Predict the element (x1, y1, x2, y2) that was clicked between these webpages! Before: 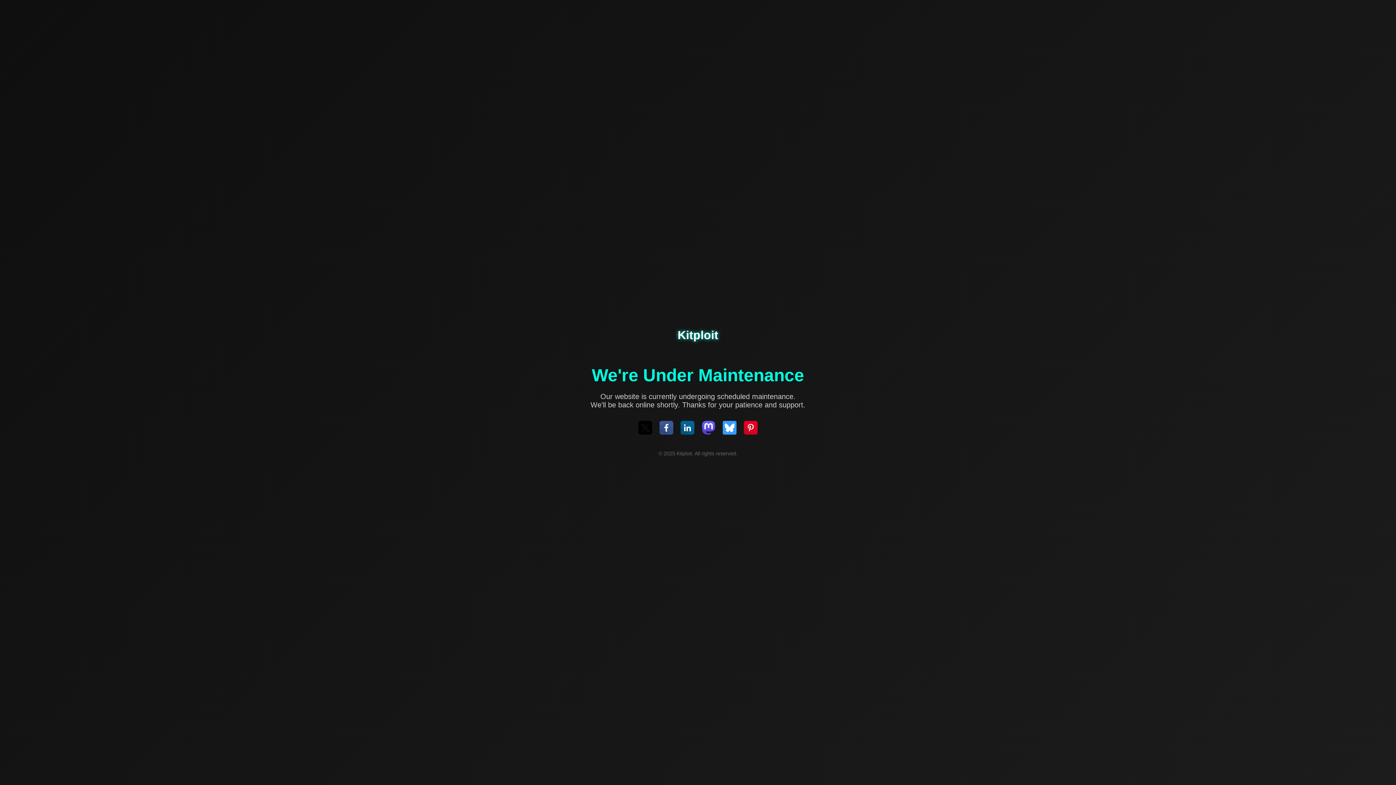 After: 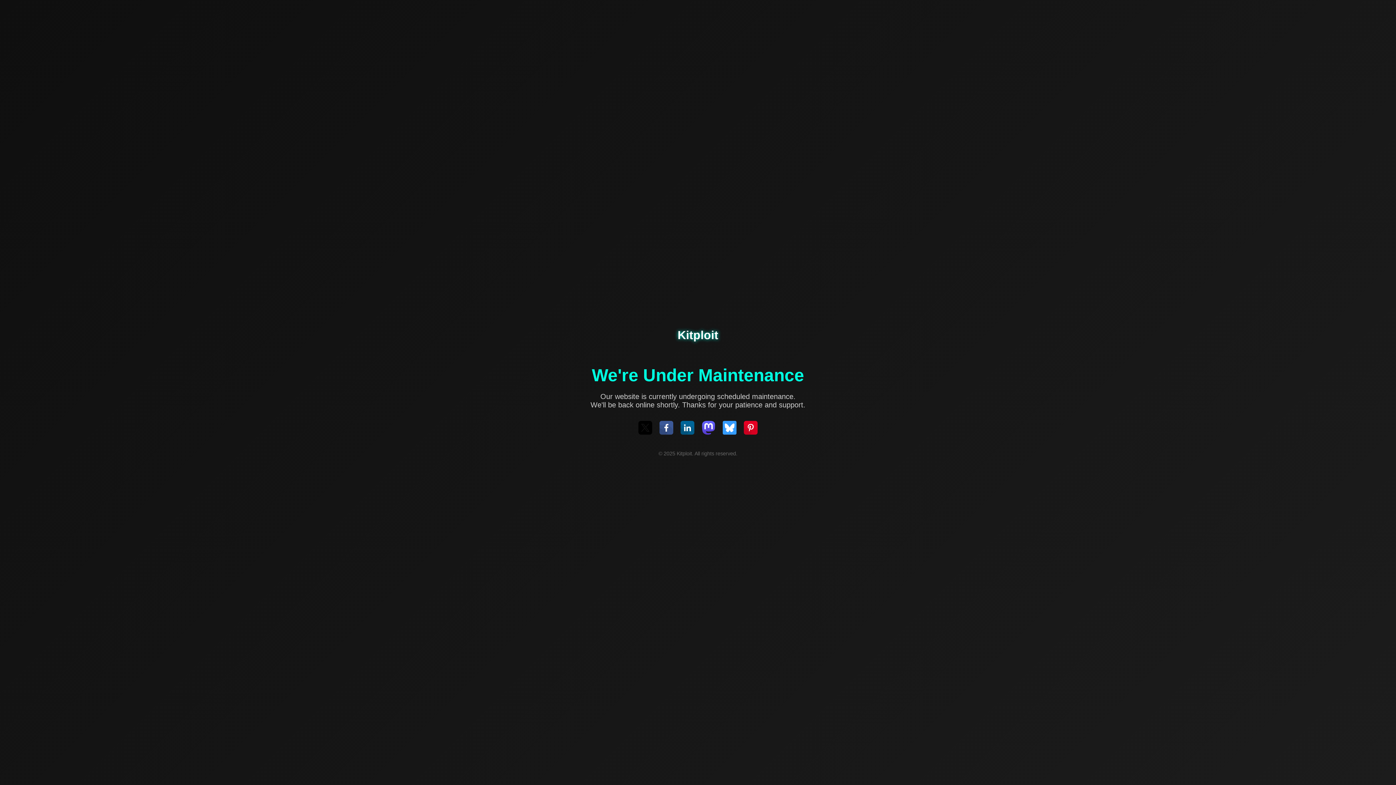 Action: bbox: (701, 421, 715, 436)